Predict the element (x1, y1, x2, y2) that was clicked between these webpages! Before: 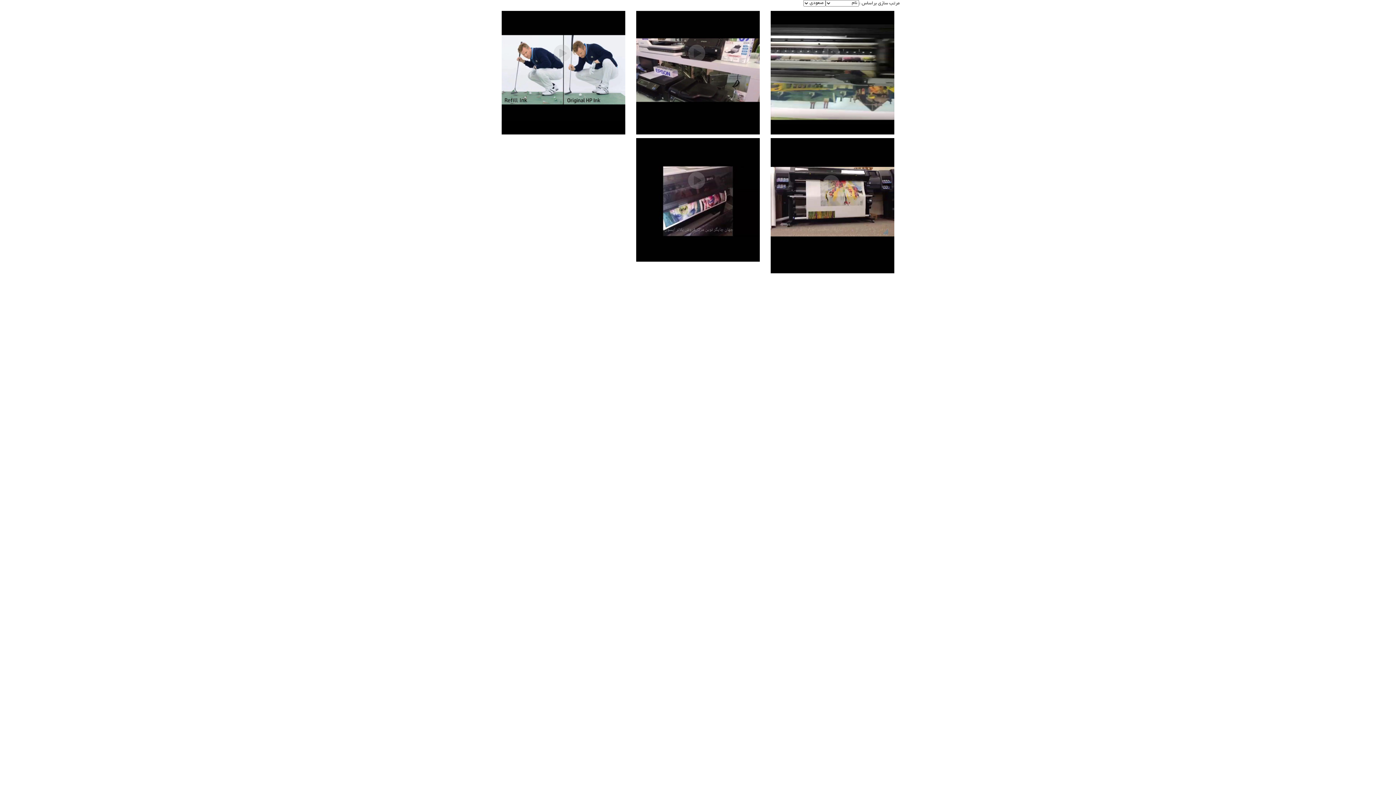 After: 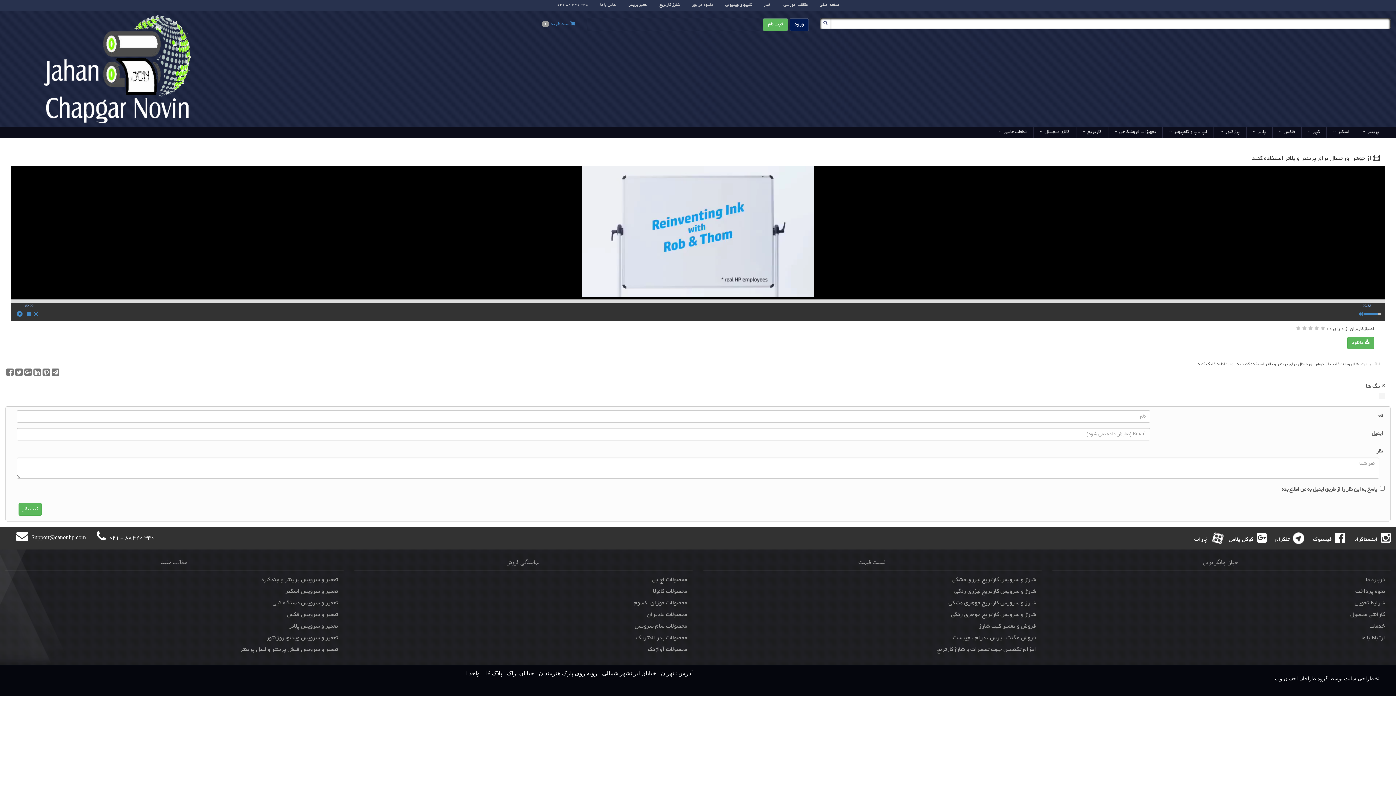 Action: bbox: (501, 69, 625, 75)